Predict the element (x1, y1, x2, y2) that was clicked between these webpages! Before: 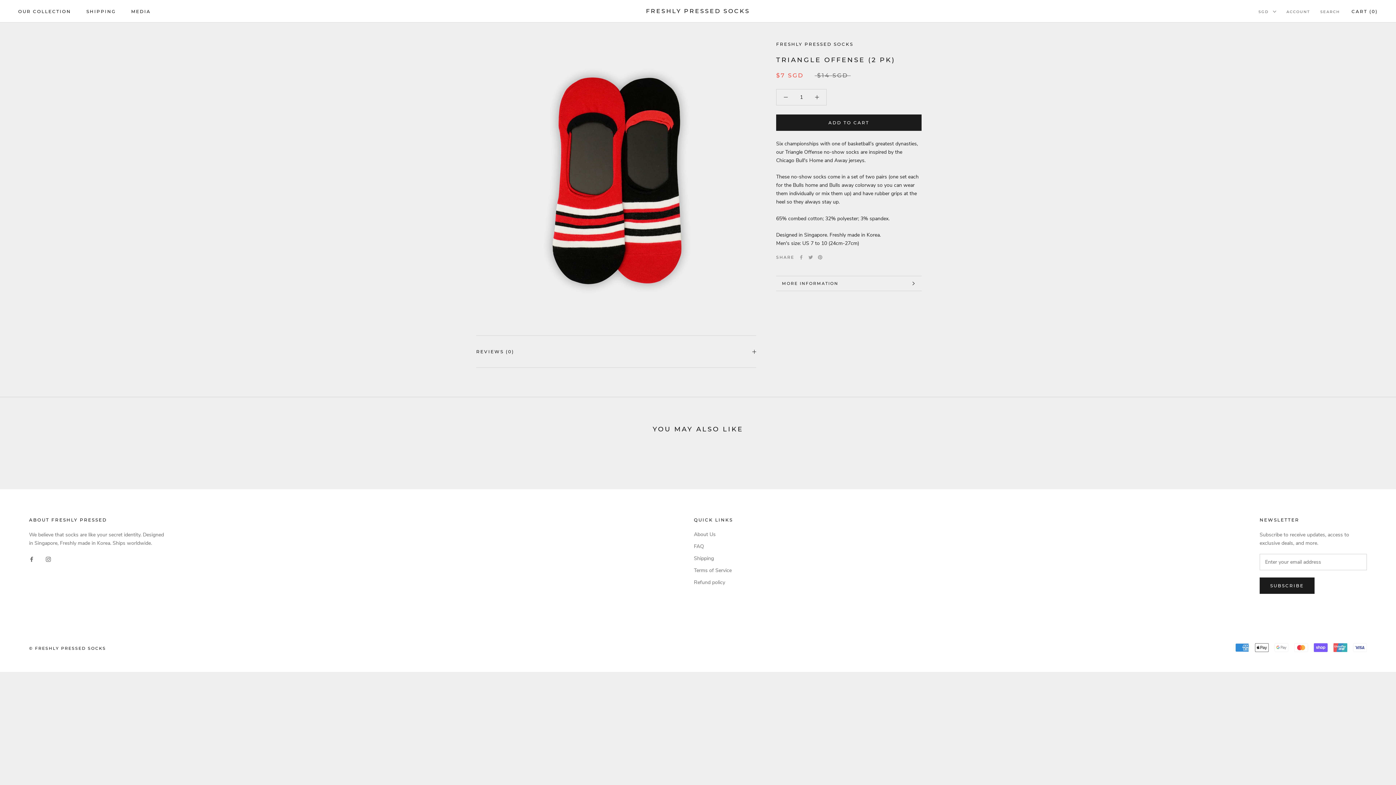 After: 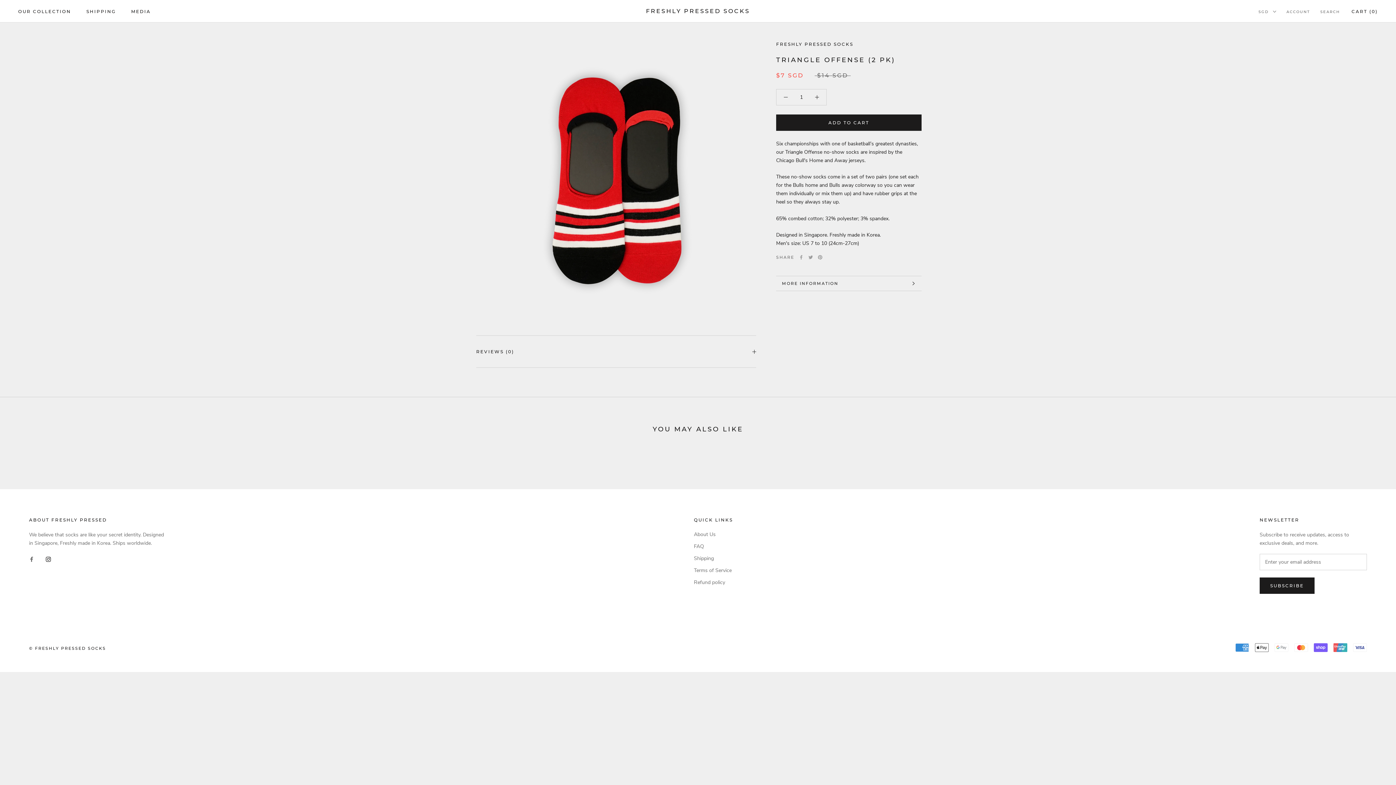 Action: bbox: (45, 555, 50, 563) label: Instagram